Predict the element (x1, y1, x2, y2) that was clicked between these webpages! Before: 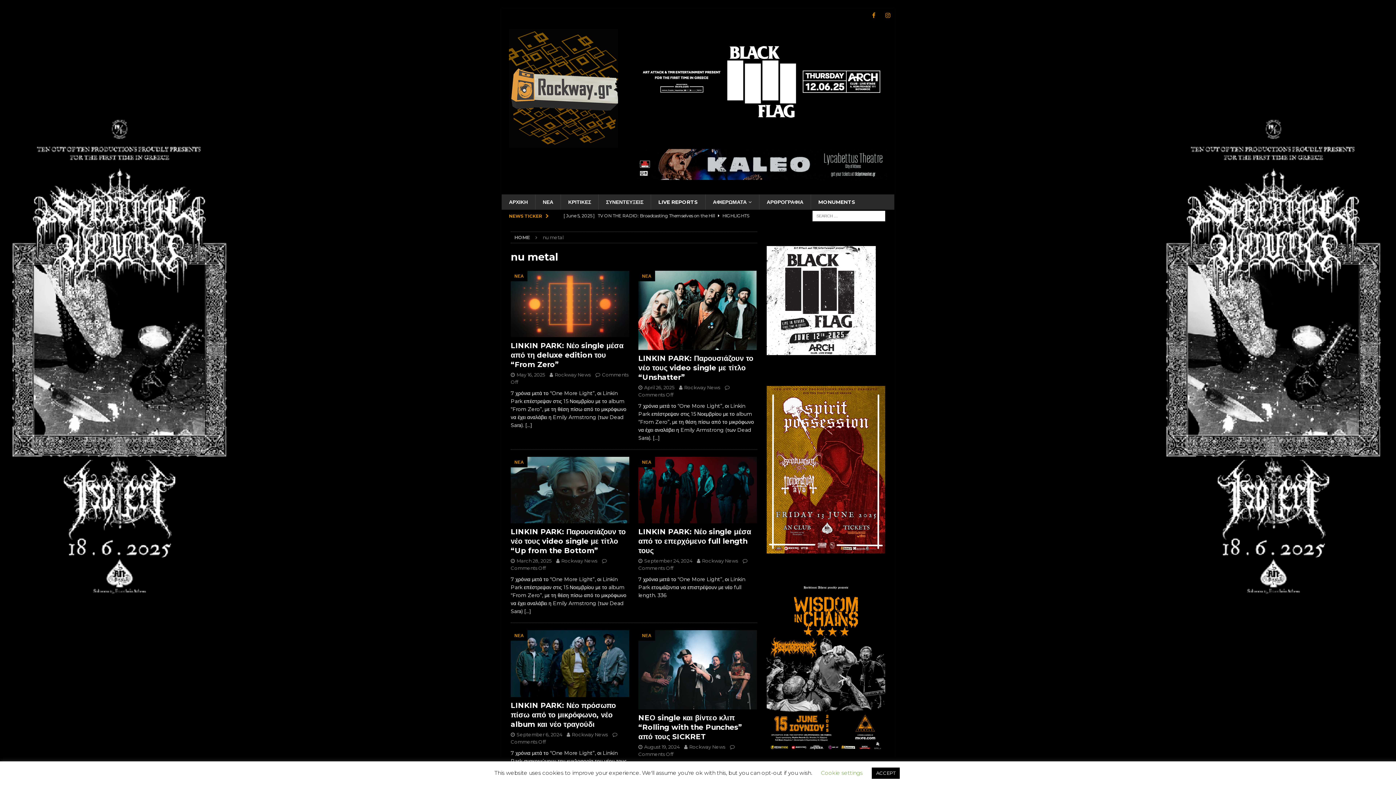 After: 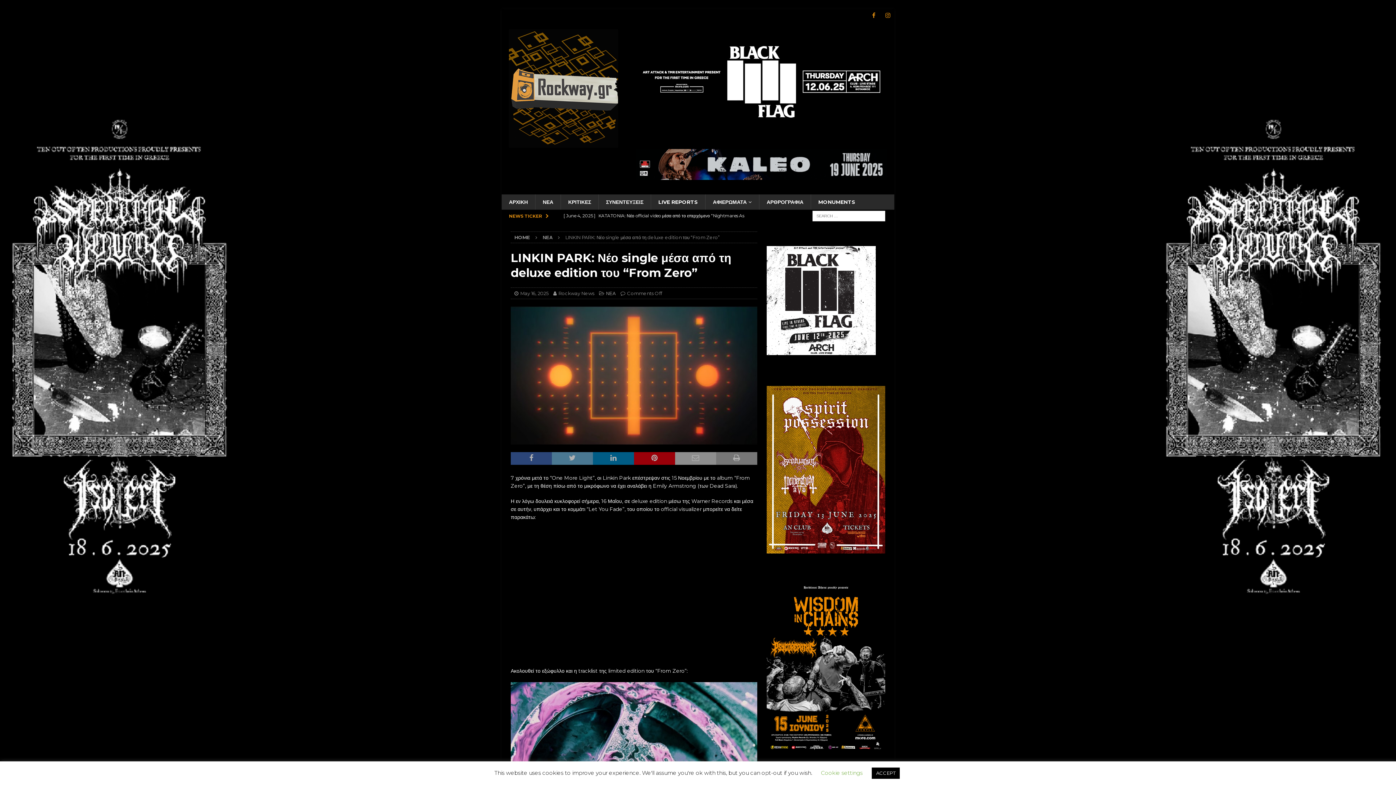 Action: bbox: (525, 422, 532, 428) label: […]